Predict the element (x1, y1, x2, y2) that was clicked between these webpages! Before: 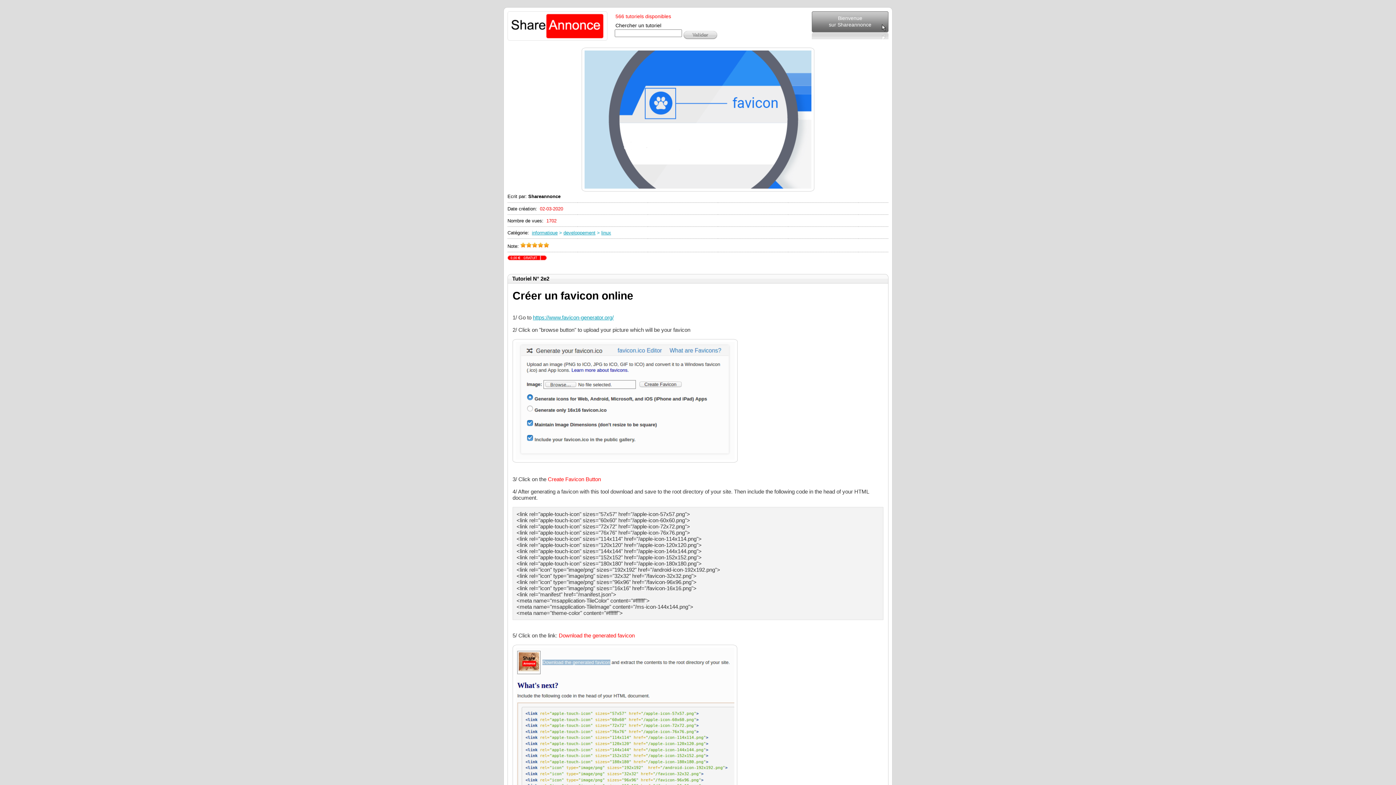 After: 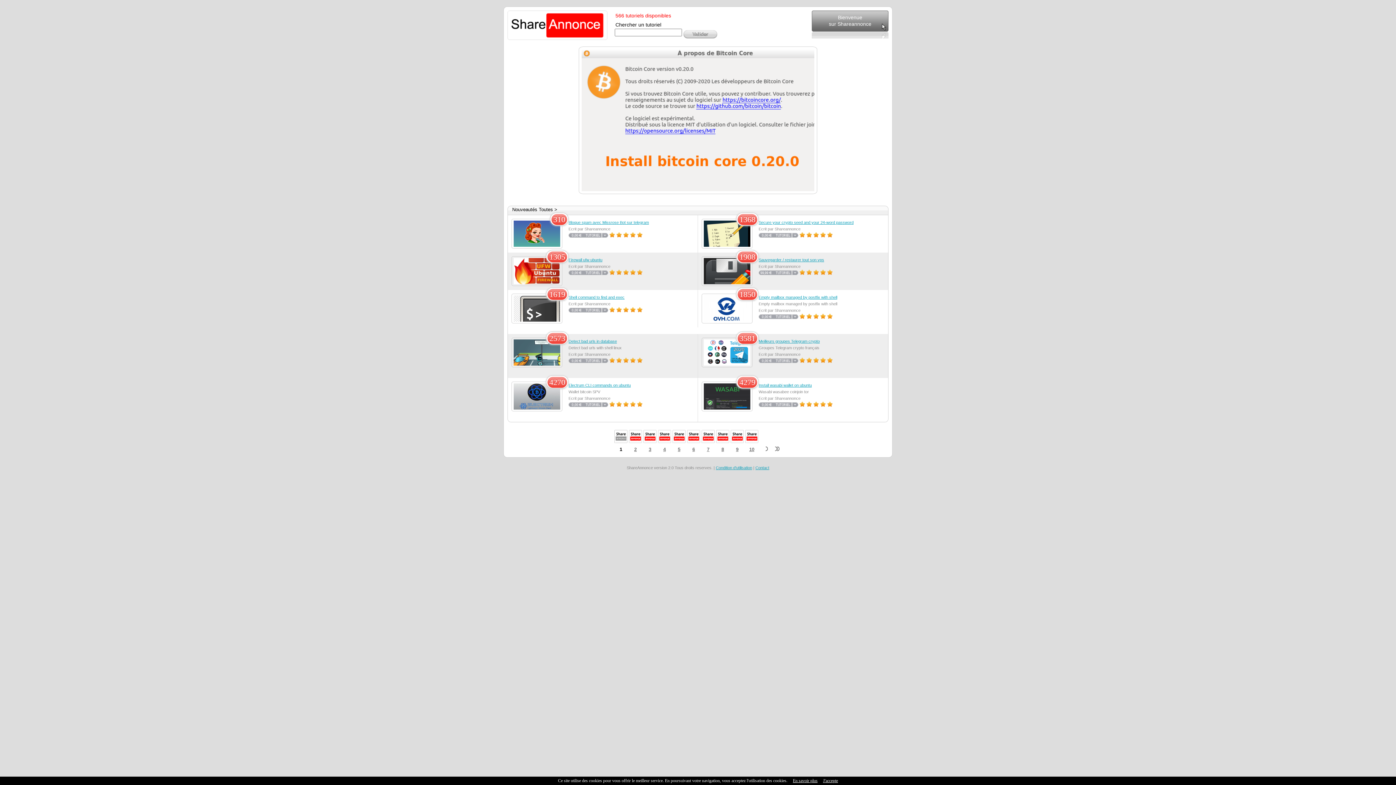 Action: bbox: (507, 35, 607, 41)